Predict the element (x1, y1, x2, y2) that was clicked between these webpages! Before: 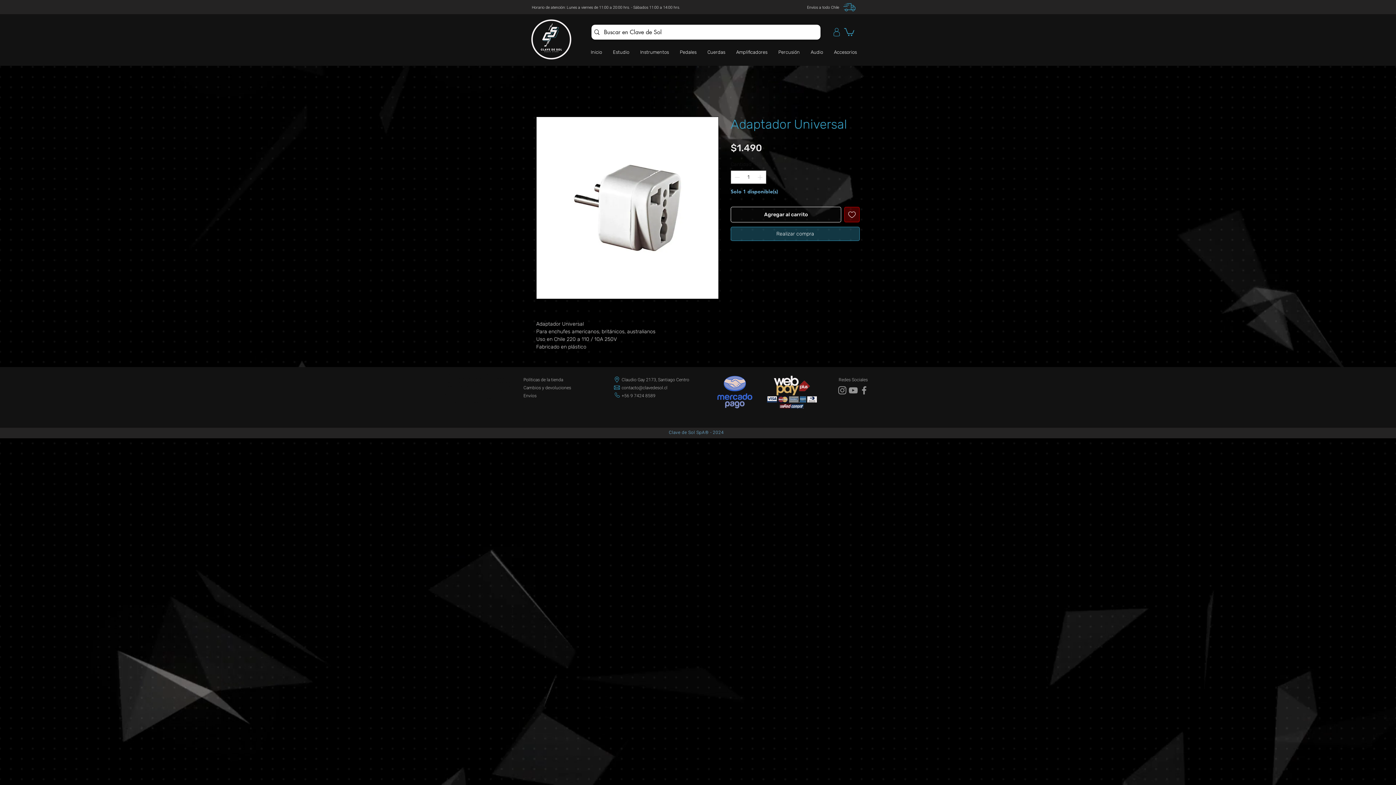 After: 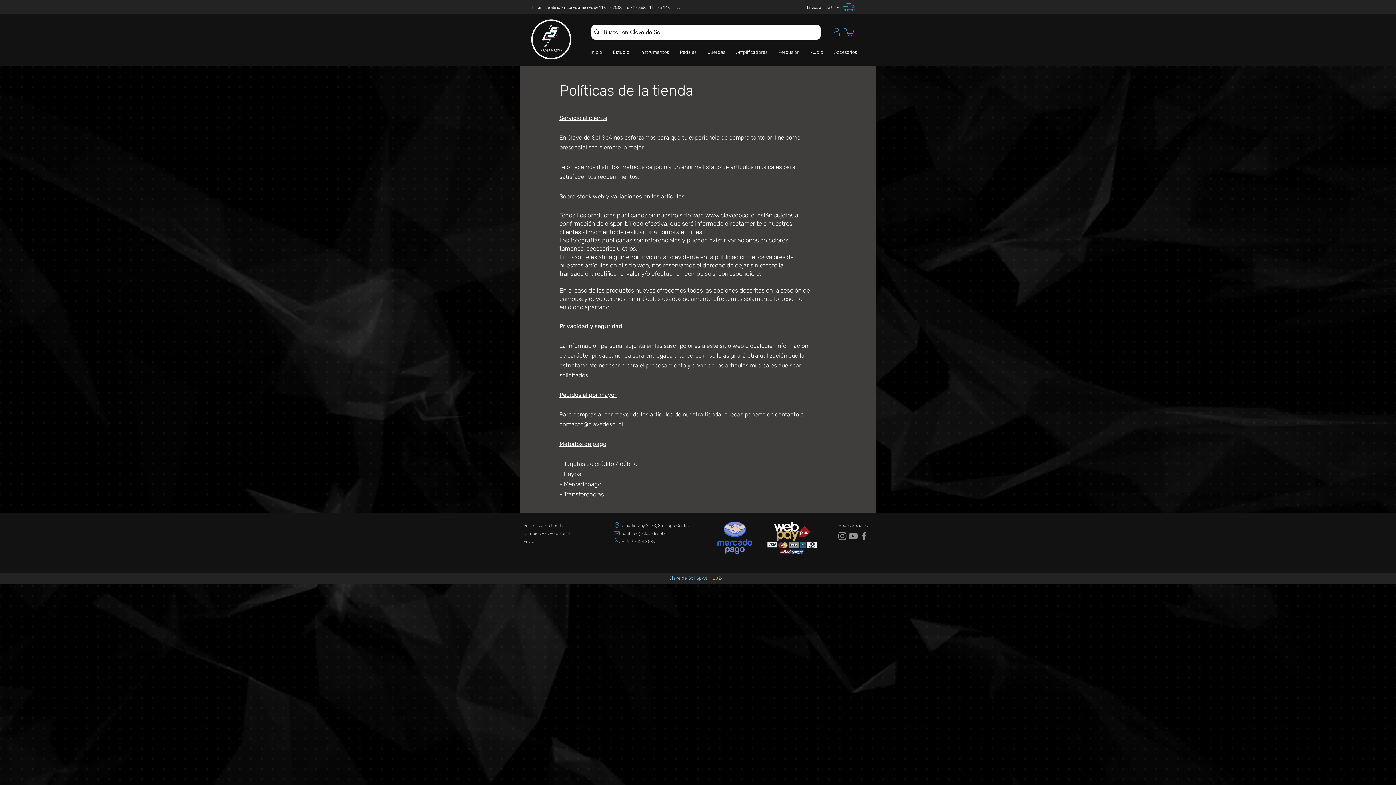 Action: label: Políticas de la tienda bbox: (523, 376, 563, 383)